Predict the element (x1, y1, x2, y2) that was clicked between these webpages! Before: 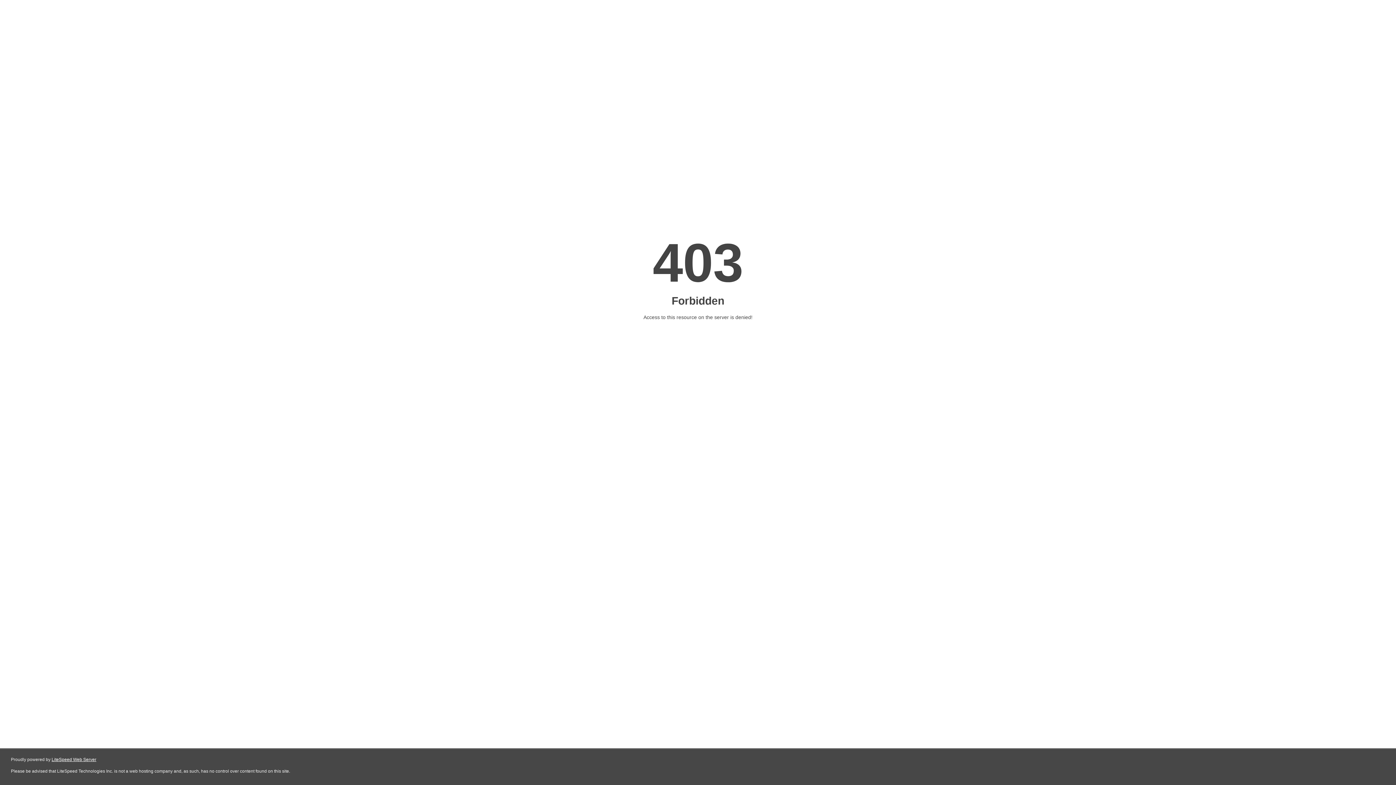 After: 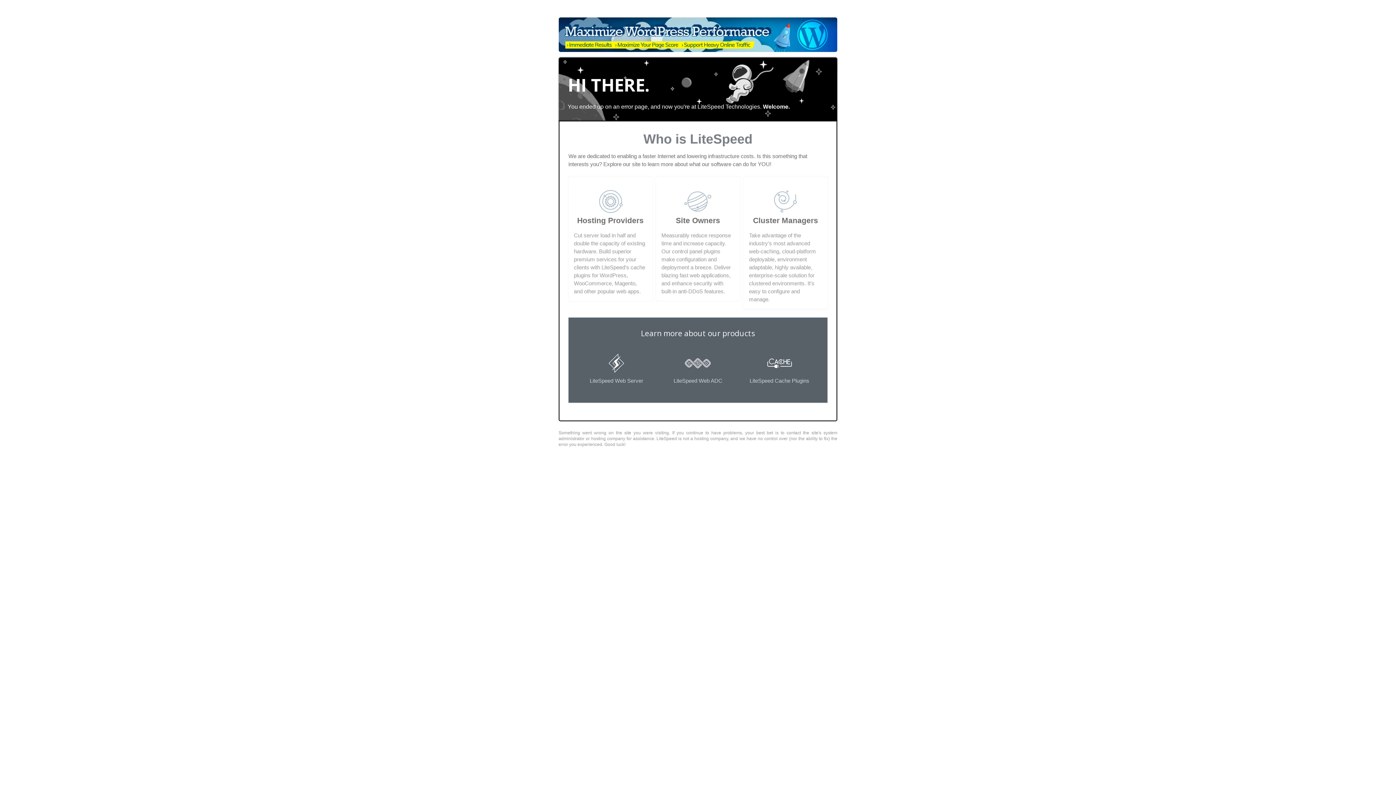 Action: label: LiteSpeed Web Server bbox: (51, 757, 96, 762)